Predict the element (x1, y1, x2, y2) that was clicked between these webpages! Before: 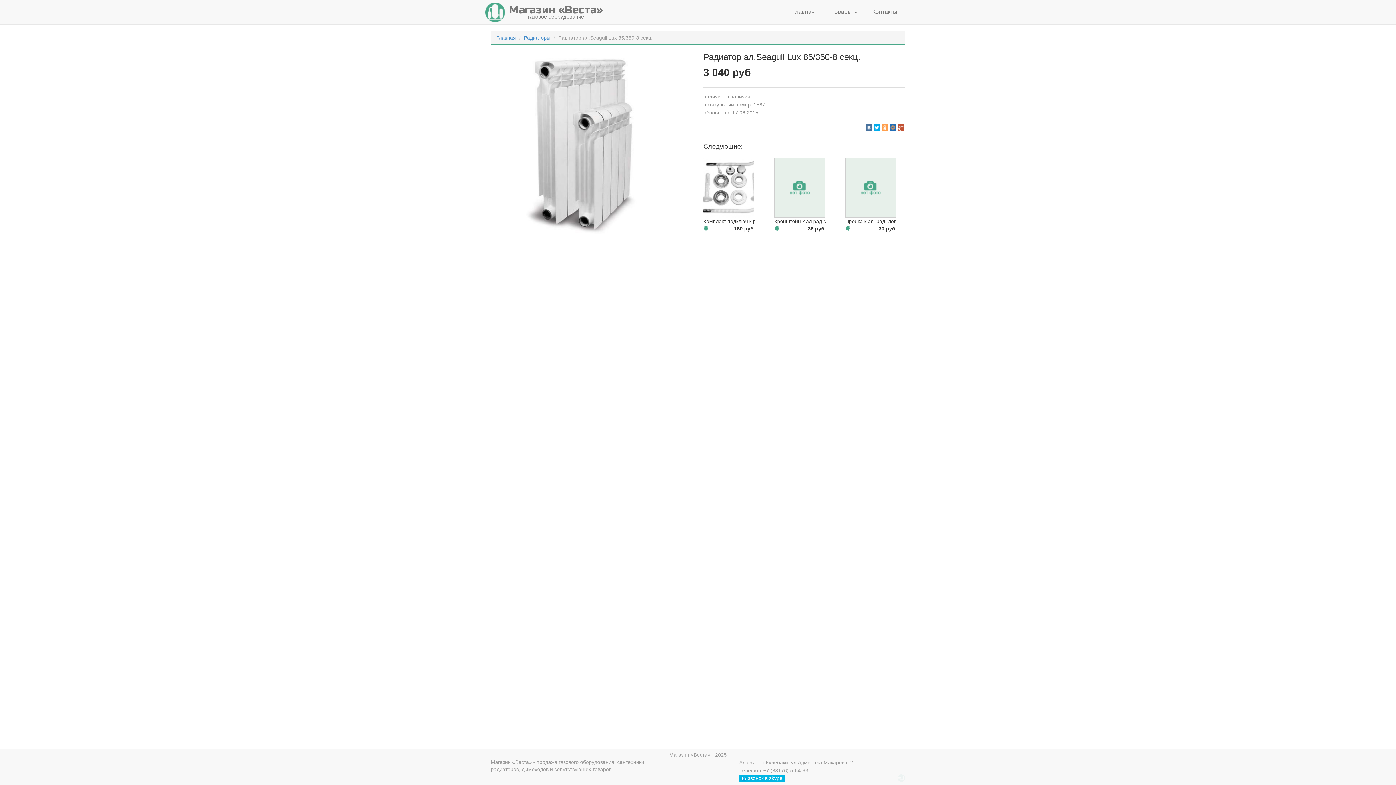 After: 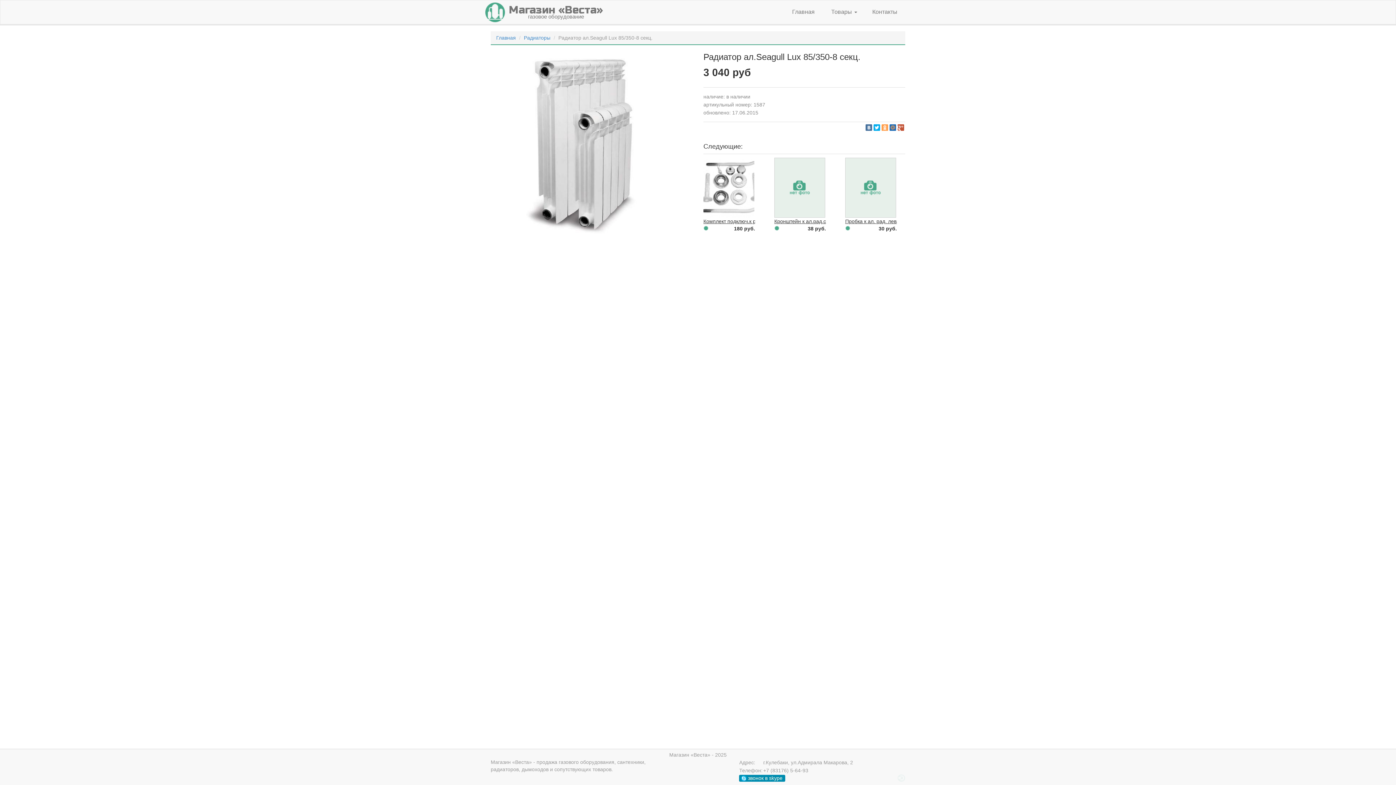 Action: bbox: (739, 775, 785, 782) label:  звонок в skype